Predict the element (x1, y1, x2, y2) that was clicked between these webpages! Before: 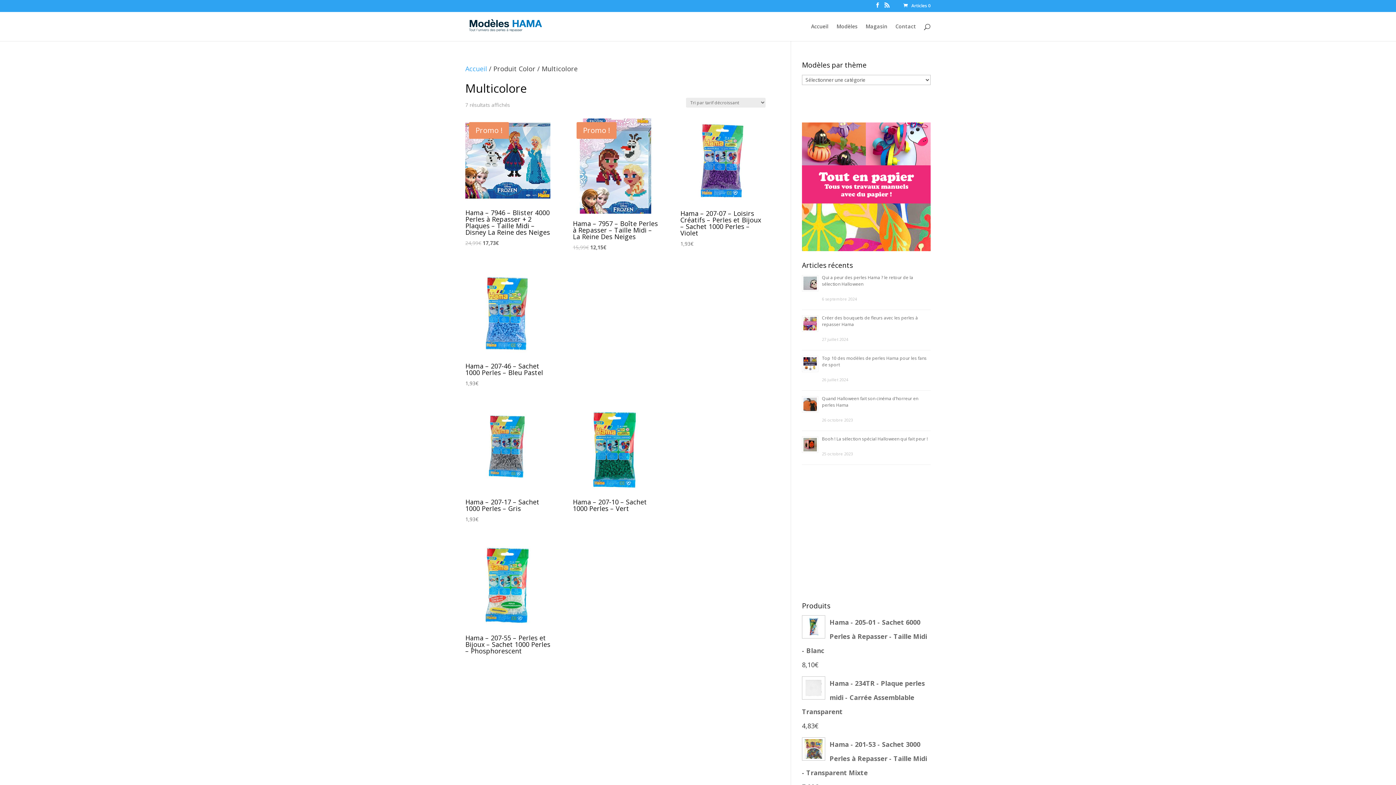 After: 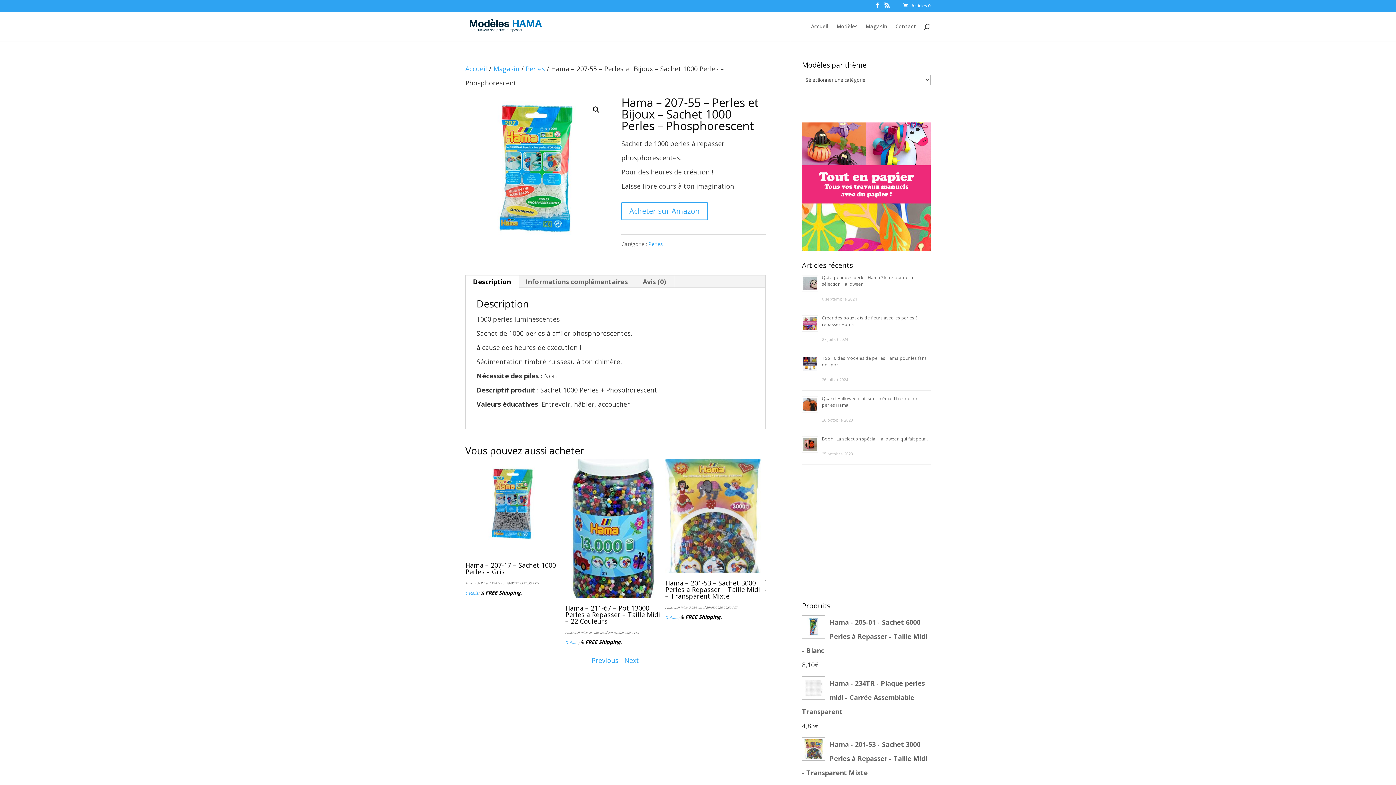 Action: bbox: (465, 543, 550, 657) label: Hama – 207-55 – Perles et Bijoux – Sachet 1000 Perles – Phosphorescent